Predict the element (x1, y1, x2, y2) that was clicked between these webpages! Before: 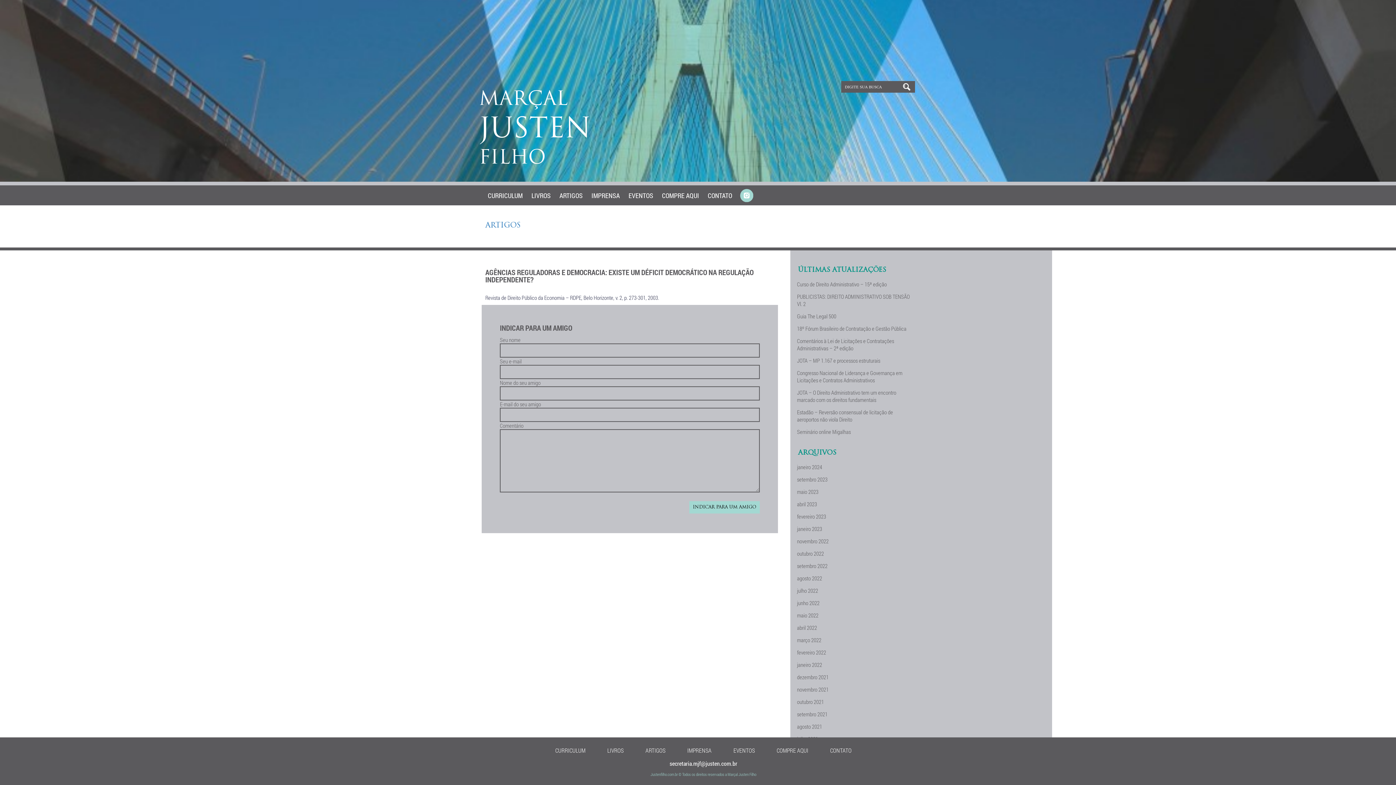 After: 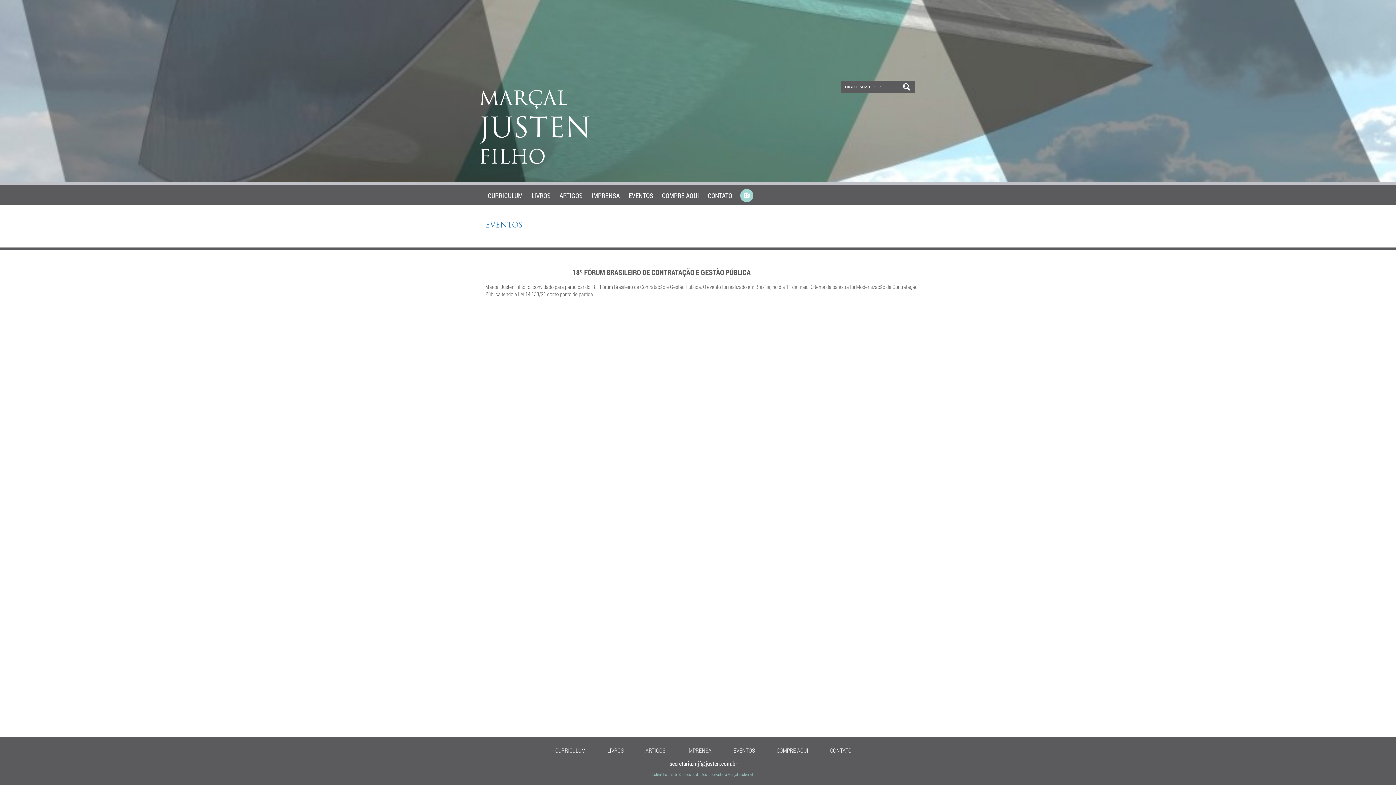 Action: label: 18º Fórum Brasileiro de Contratação e Gestão Pública bbox: (797, 325, 906, 332)